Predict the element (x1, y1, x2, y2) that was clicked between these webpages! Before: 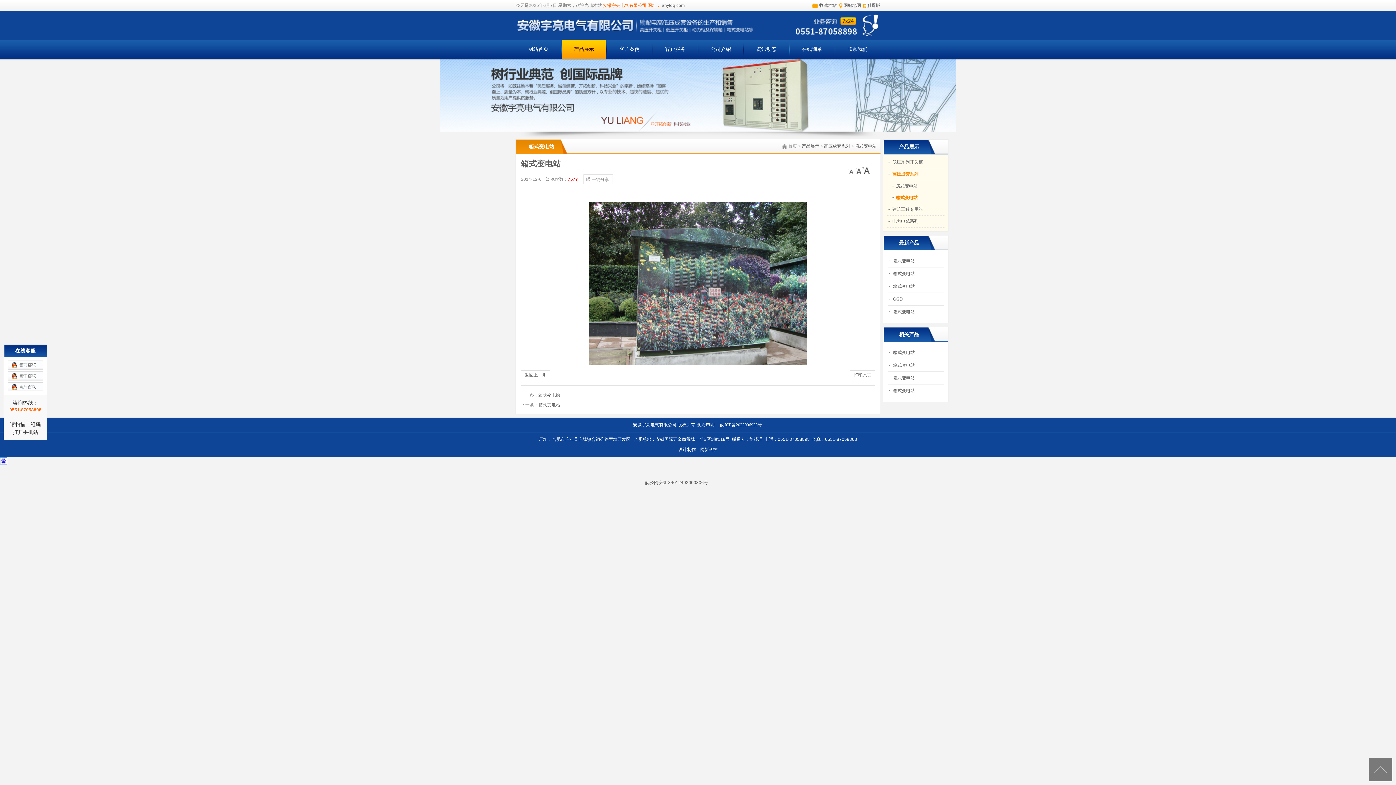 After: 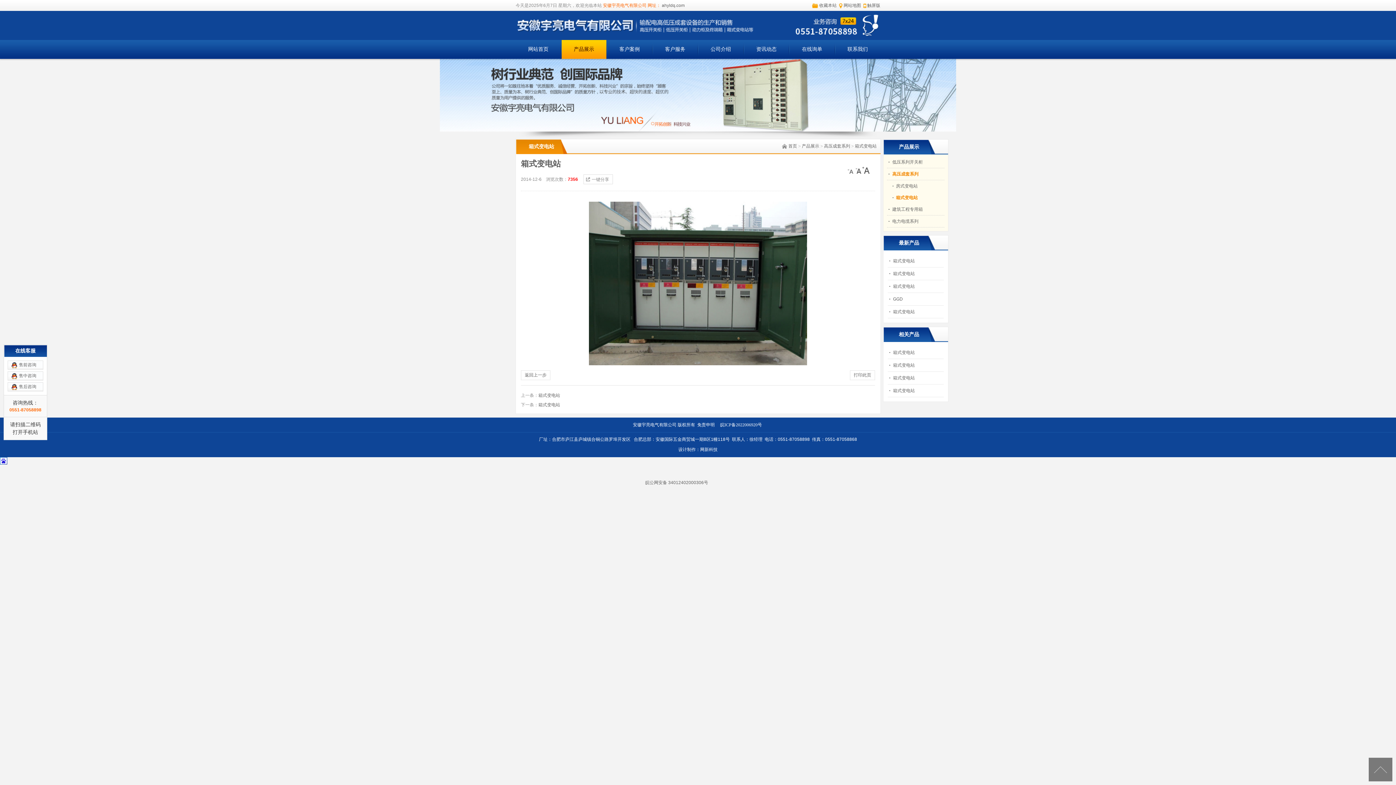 Action: bbox: (893, 271, 915, 276) label: 箱式变电站